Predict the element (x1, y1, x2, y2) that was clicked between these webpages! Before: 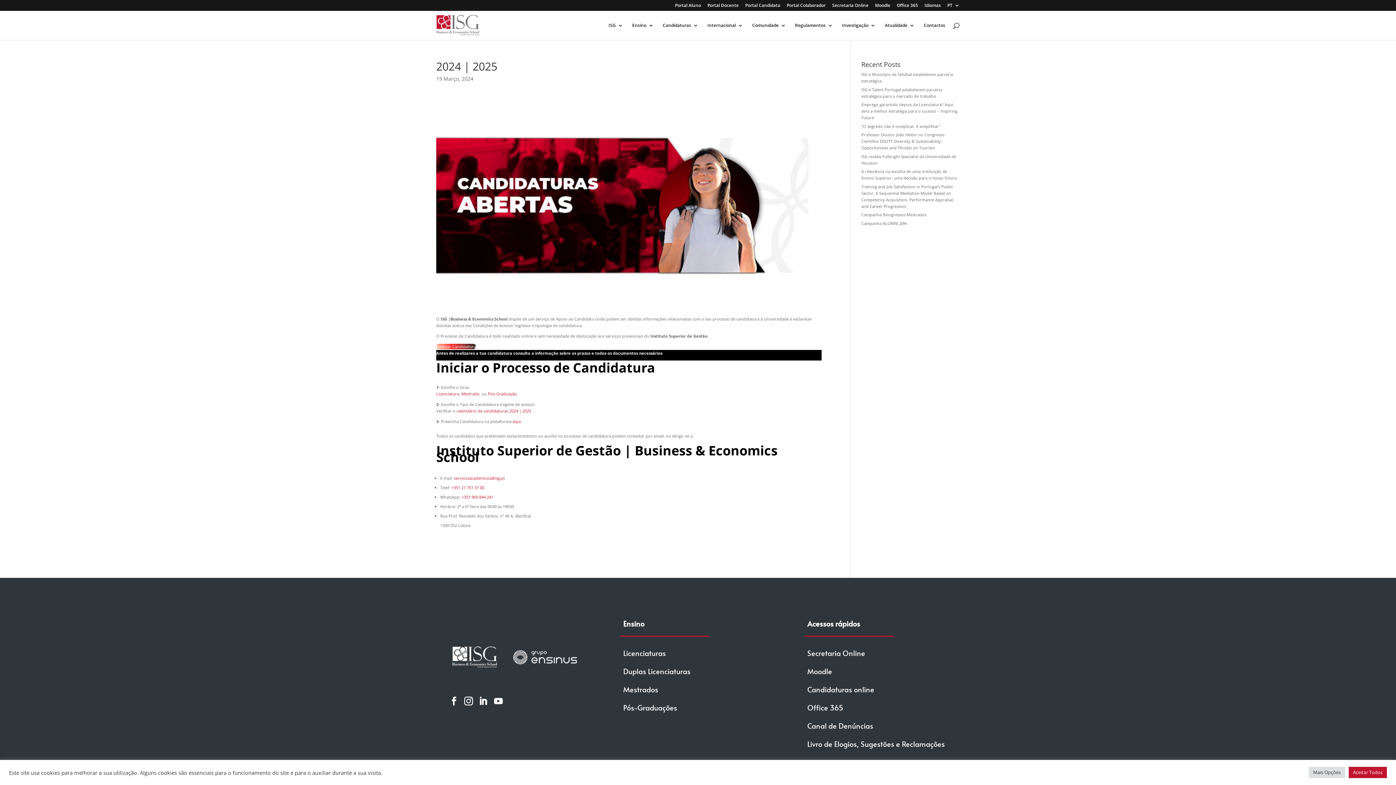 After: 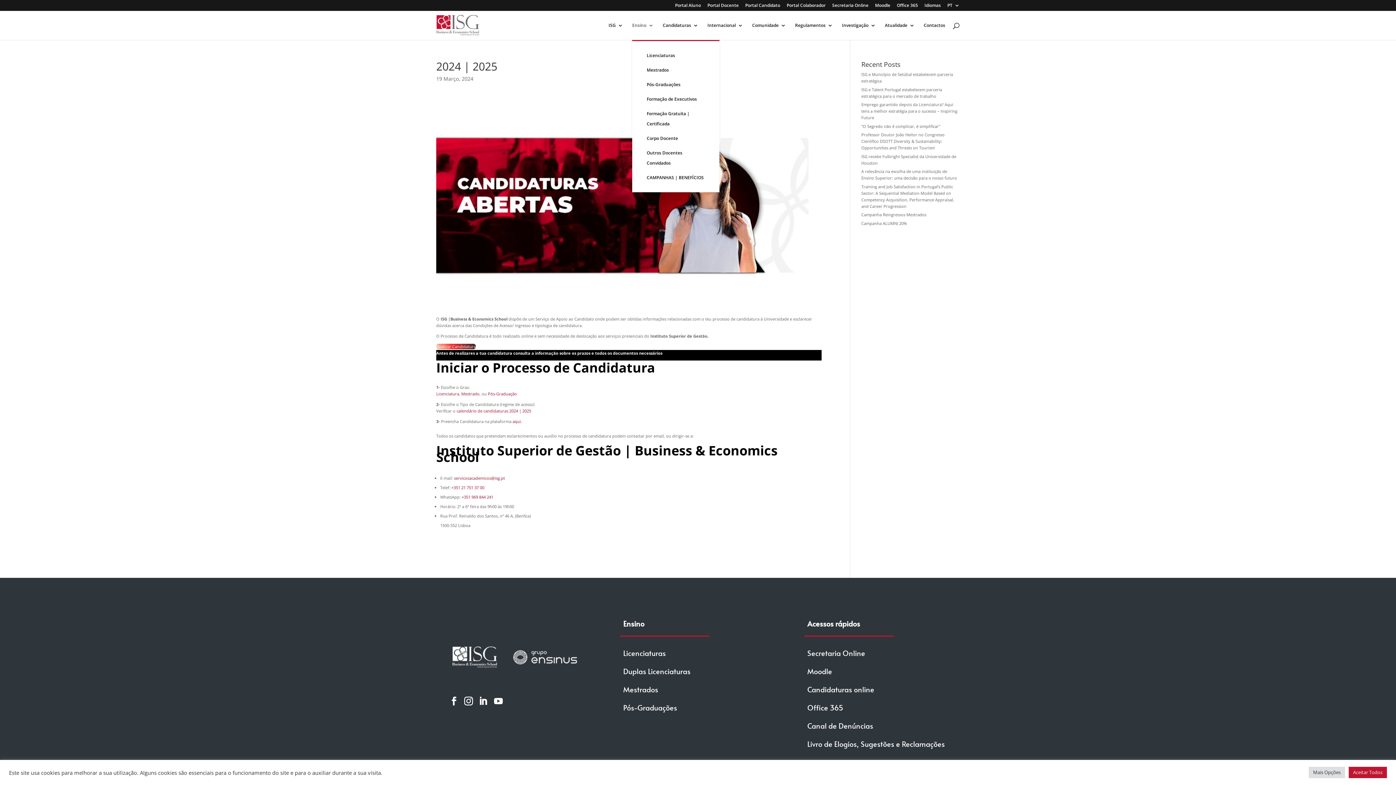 Action: label: Ensino bbox: (632, 22, 653, 40)